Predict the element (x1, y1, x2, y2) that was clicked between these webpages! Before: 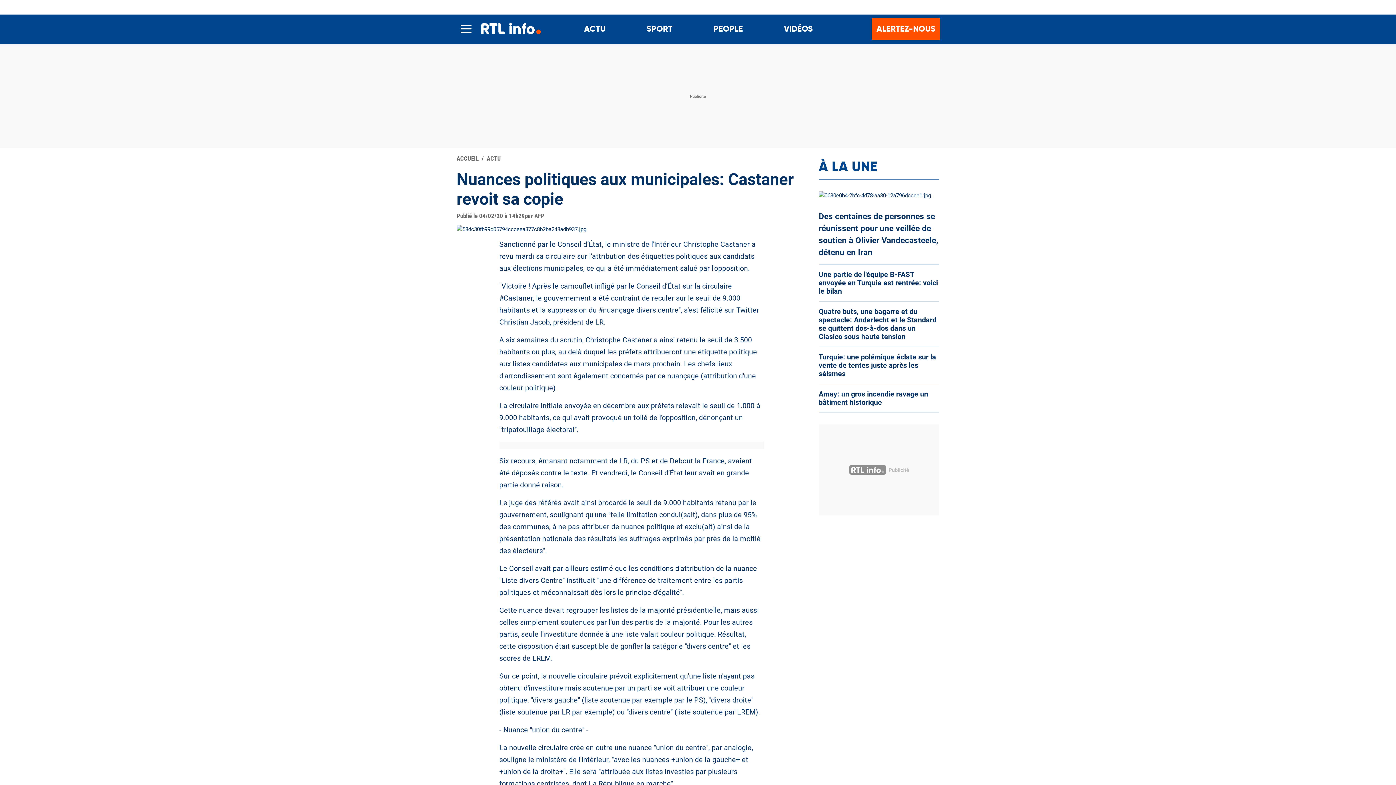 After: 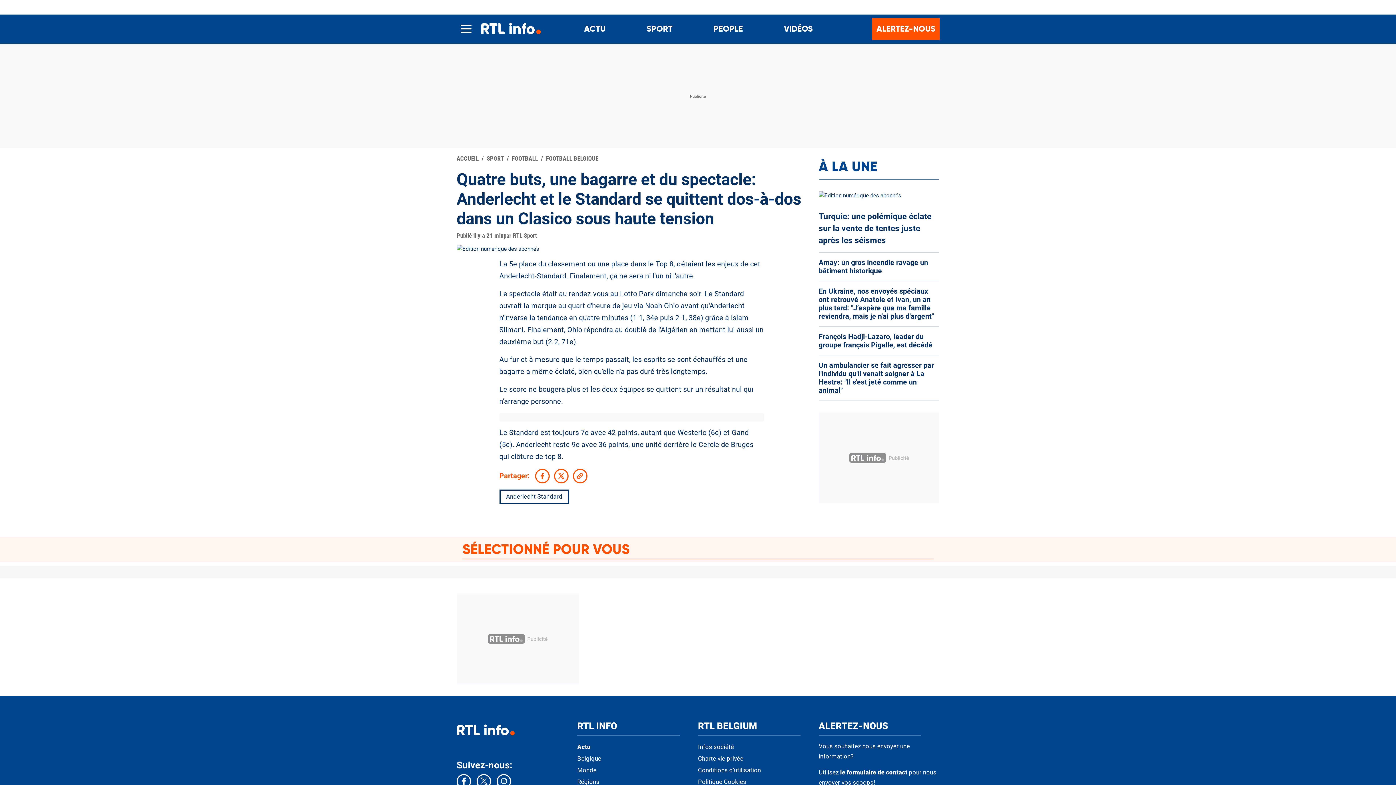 Action: bbox: (818, 307, 939, 341) label: Quatre buts, une bagarre et du spectacle: Anderlecht et le Standard se quittent dos-à-dos dans un Clasico sous haute tension